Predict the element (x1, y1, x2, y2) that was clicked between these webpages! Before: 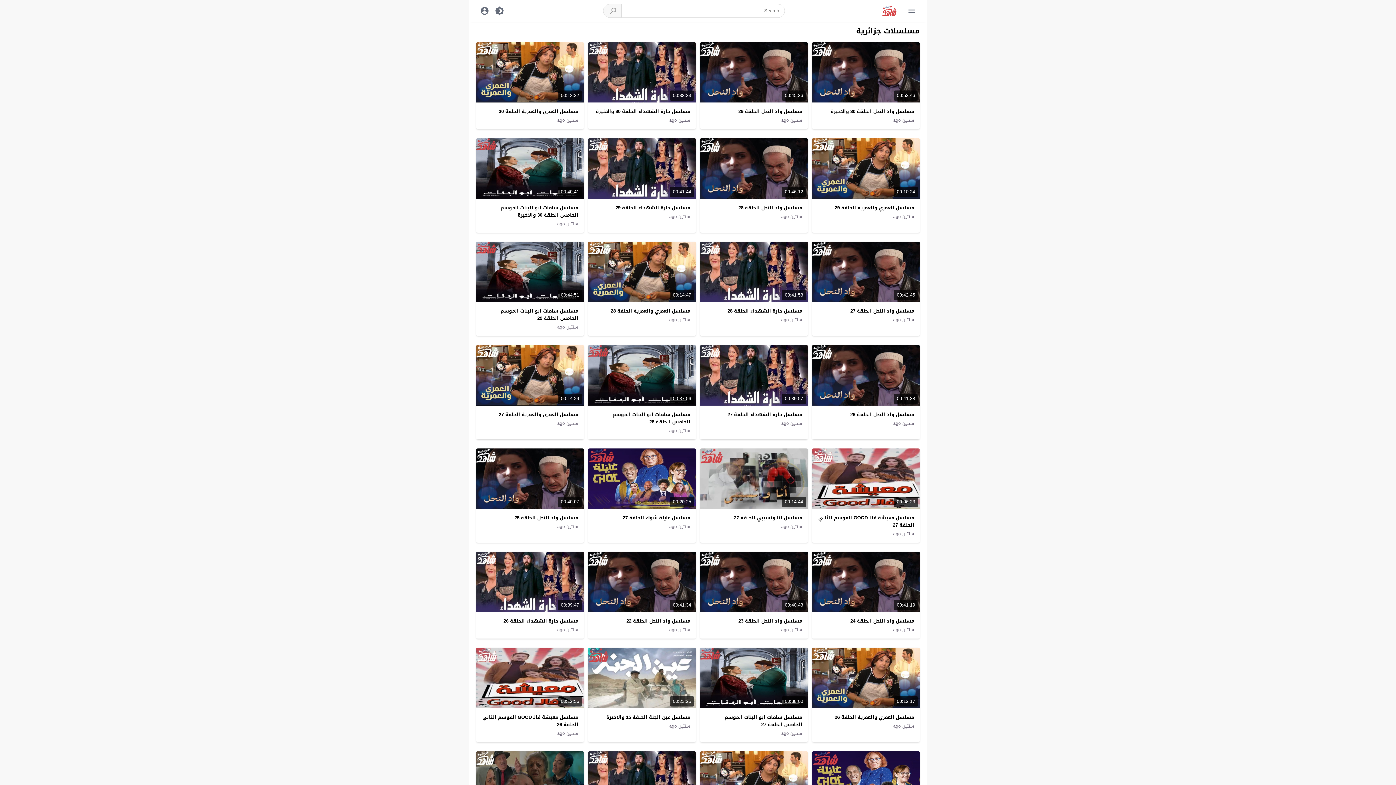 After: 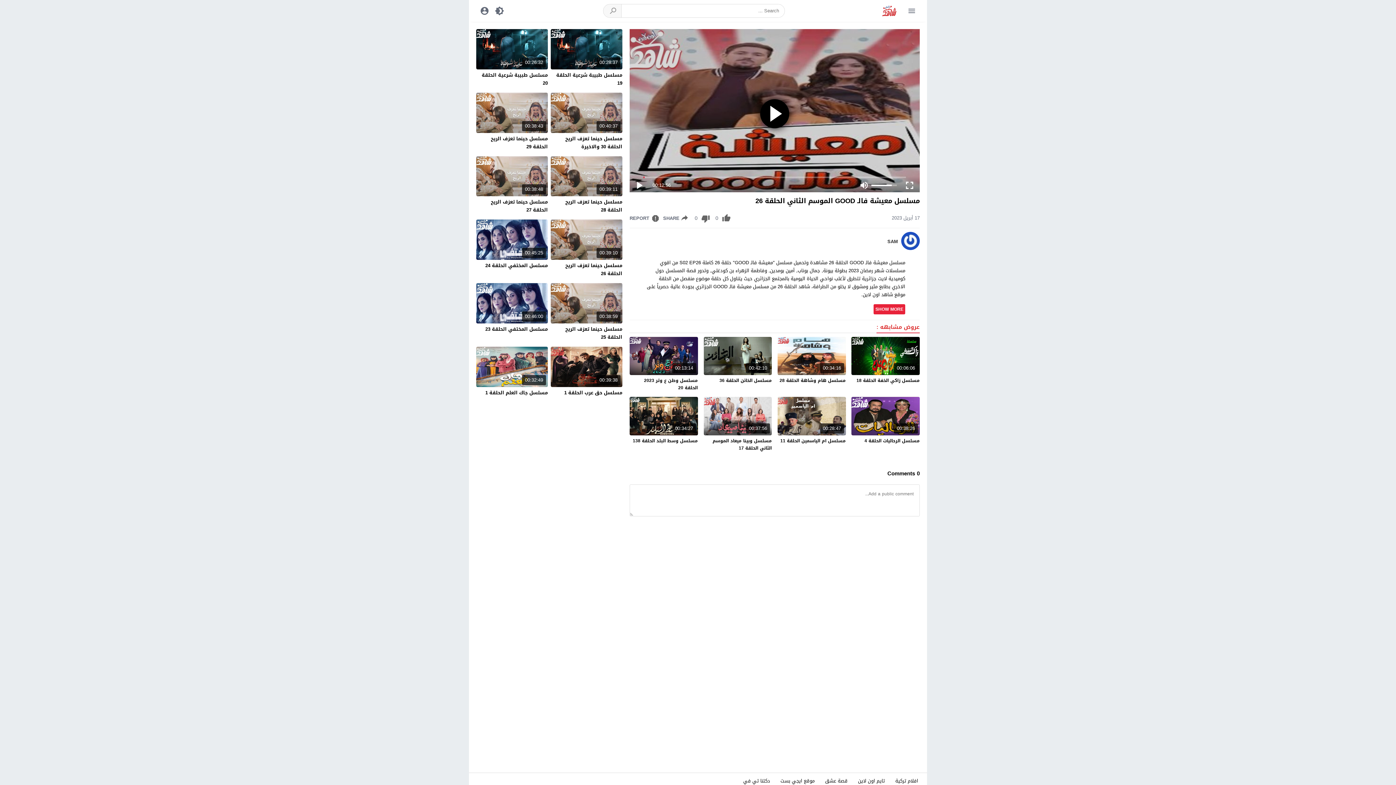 Action: bbox: (557, 730, 578, 737) label: سنتين ago